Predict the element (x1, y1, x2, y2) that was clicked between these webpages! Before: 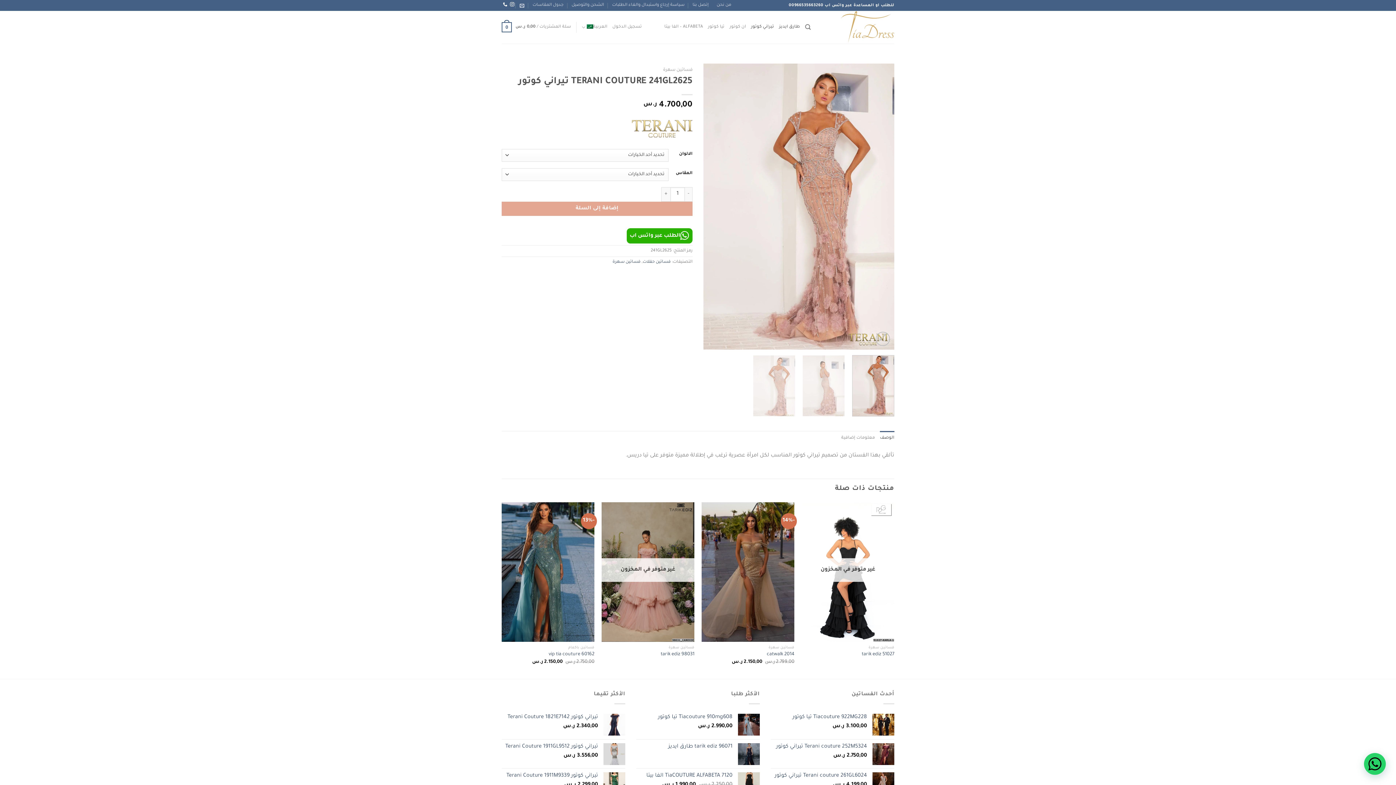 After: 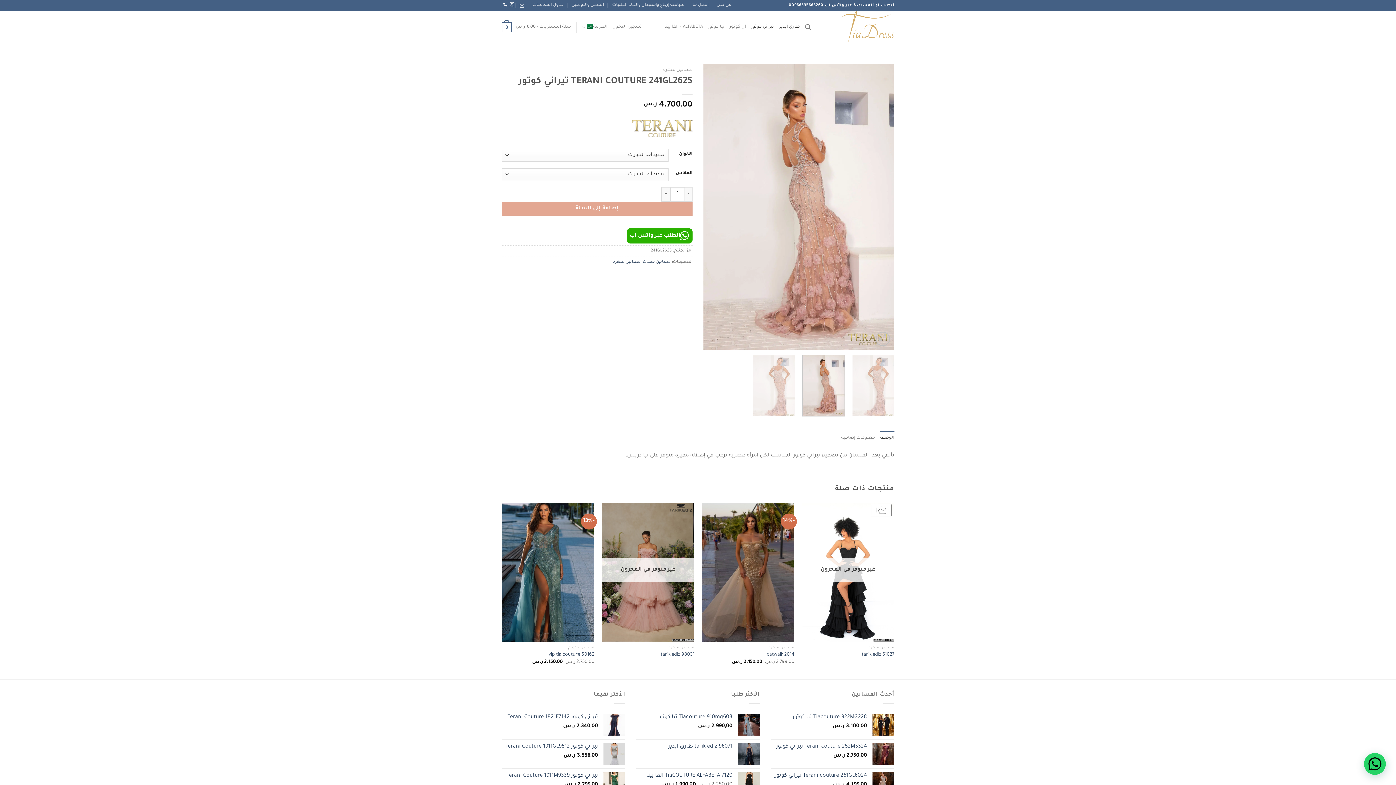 Action: bbox: (802, 355, 845, 416)